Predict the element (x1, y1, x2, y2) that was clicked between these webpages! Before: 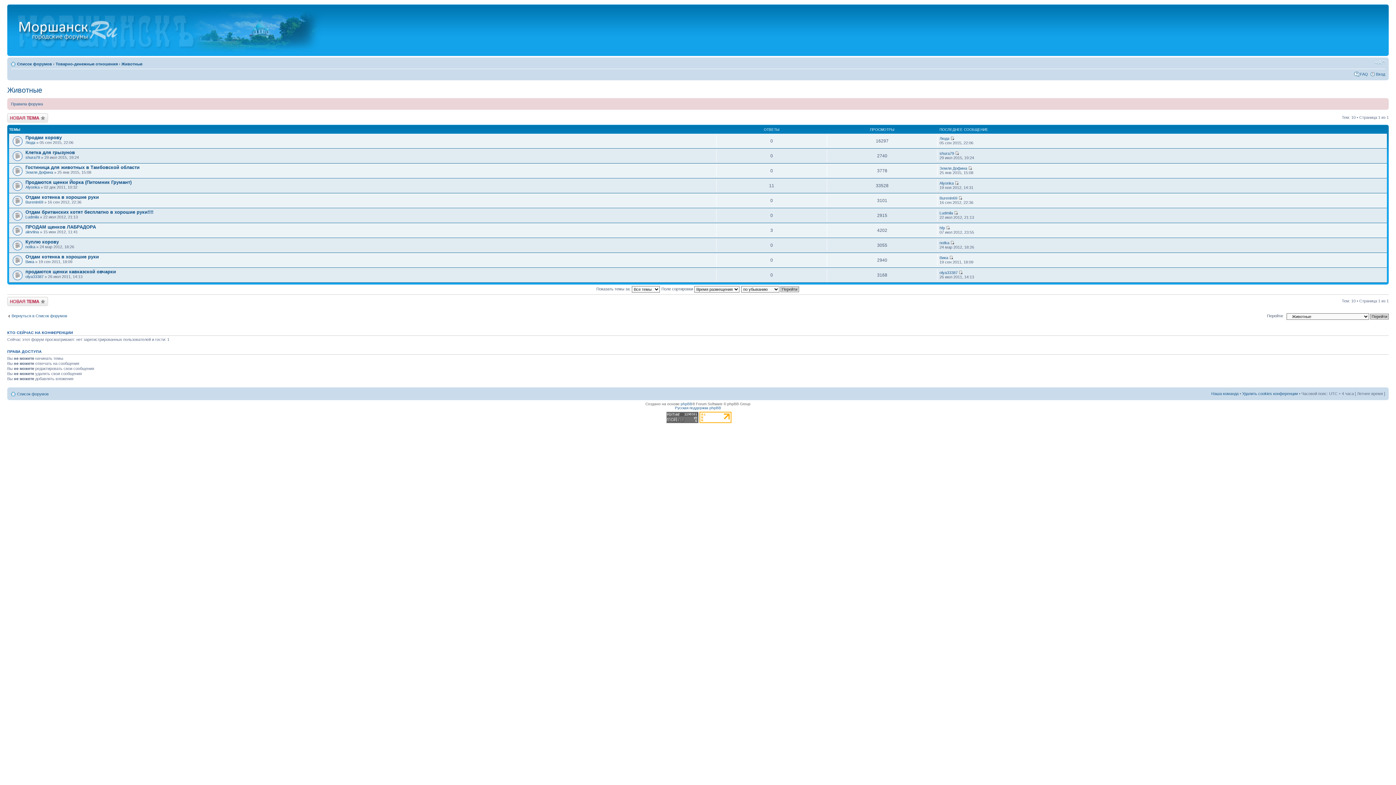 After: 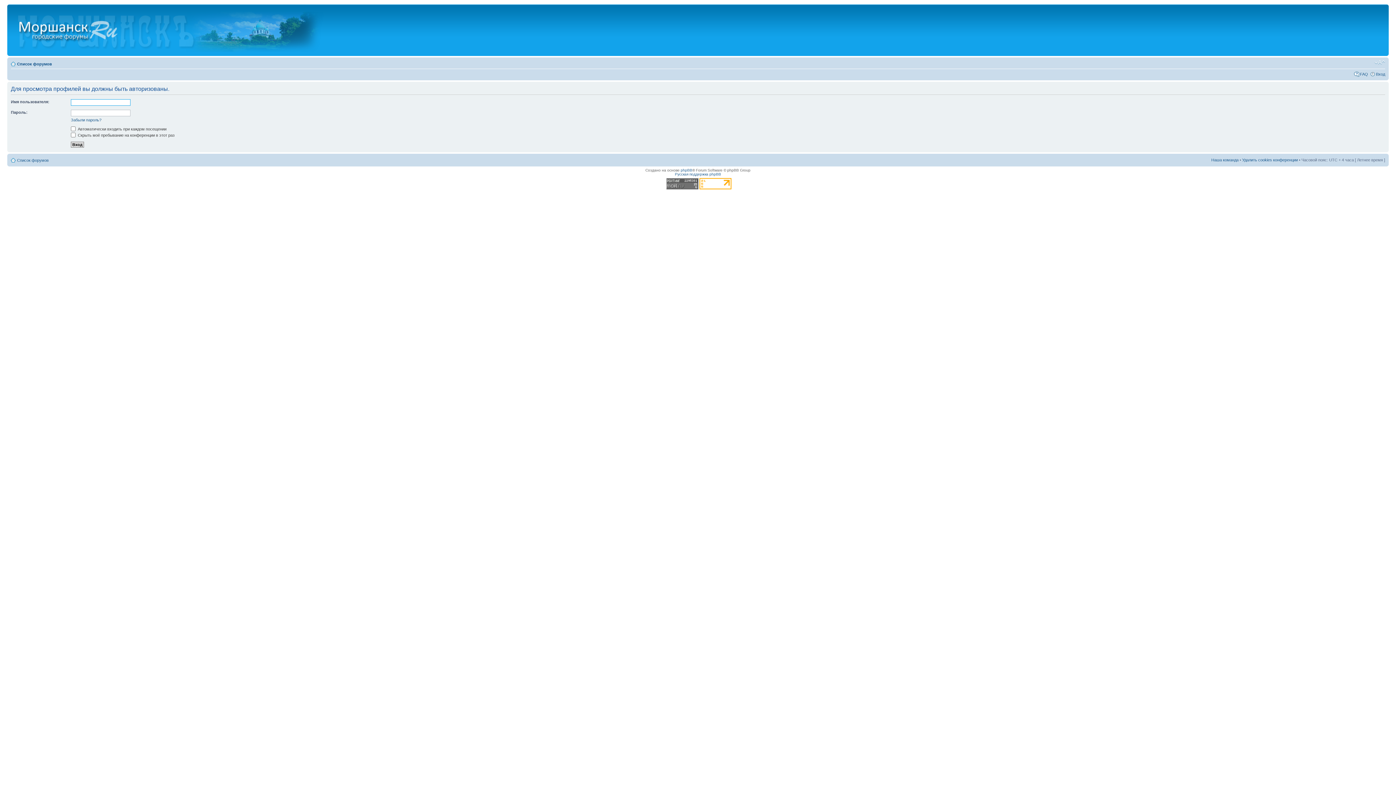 Action: bbox: (25, 244, 35, 249) label: notka